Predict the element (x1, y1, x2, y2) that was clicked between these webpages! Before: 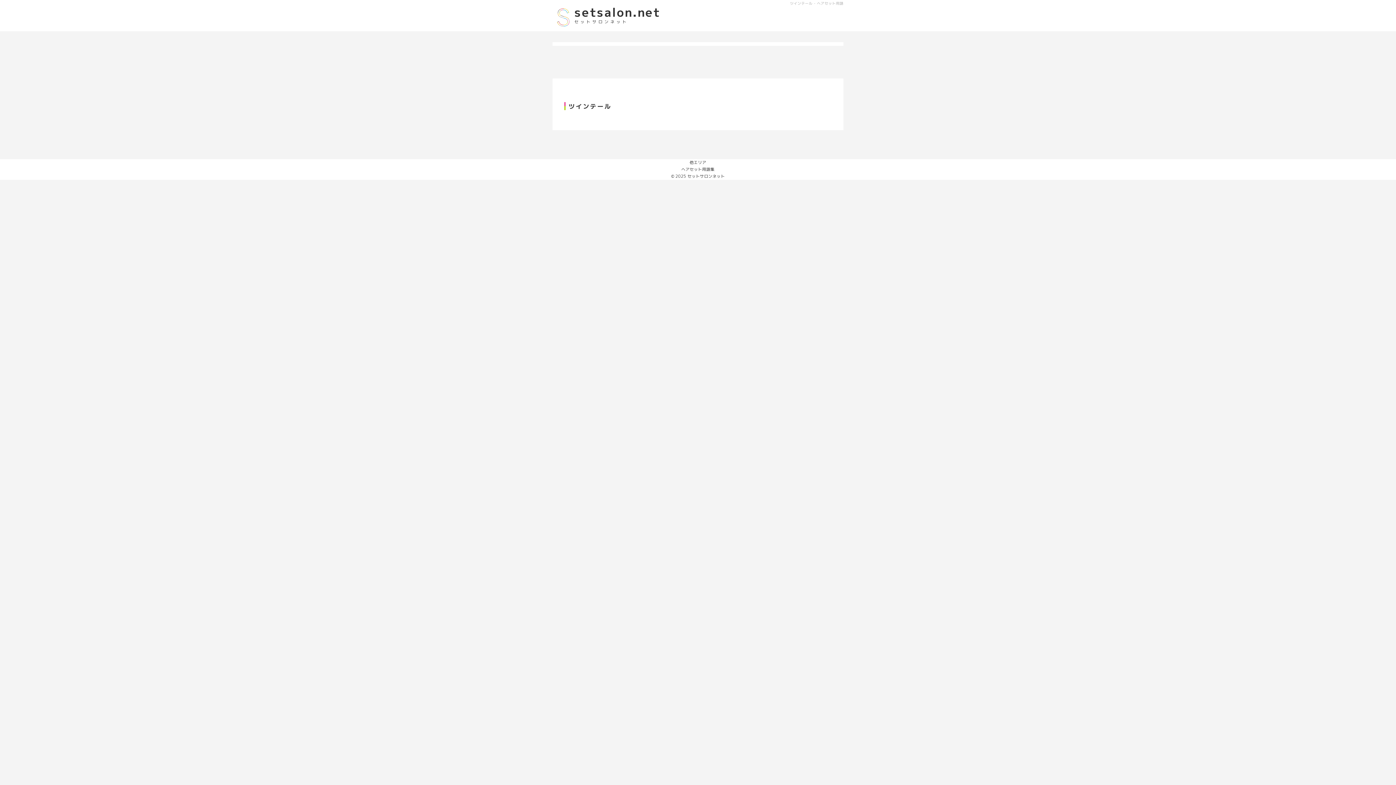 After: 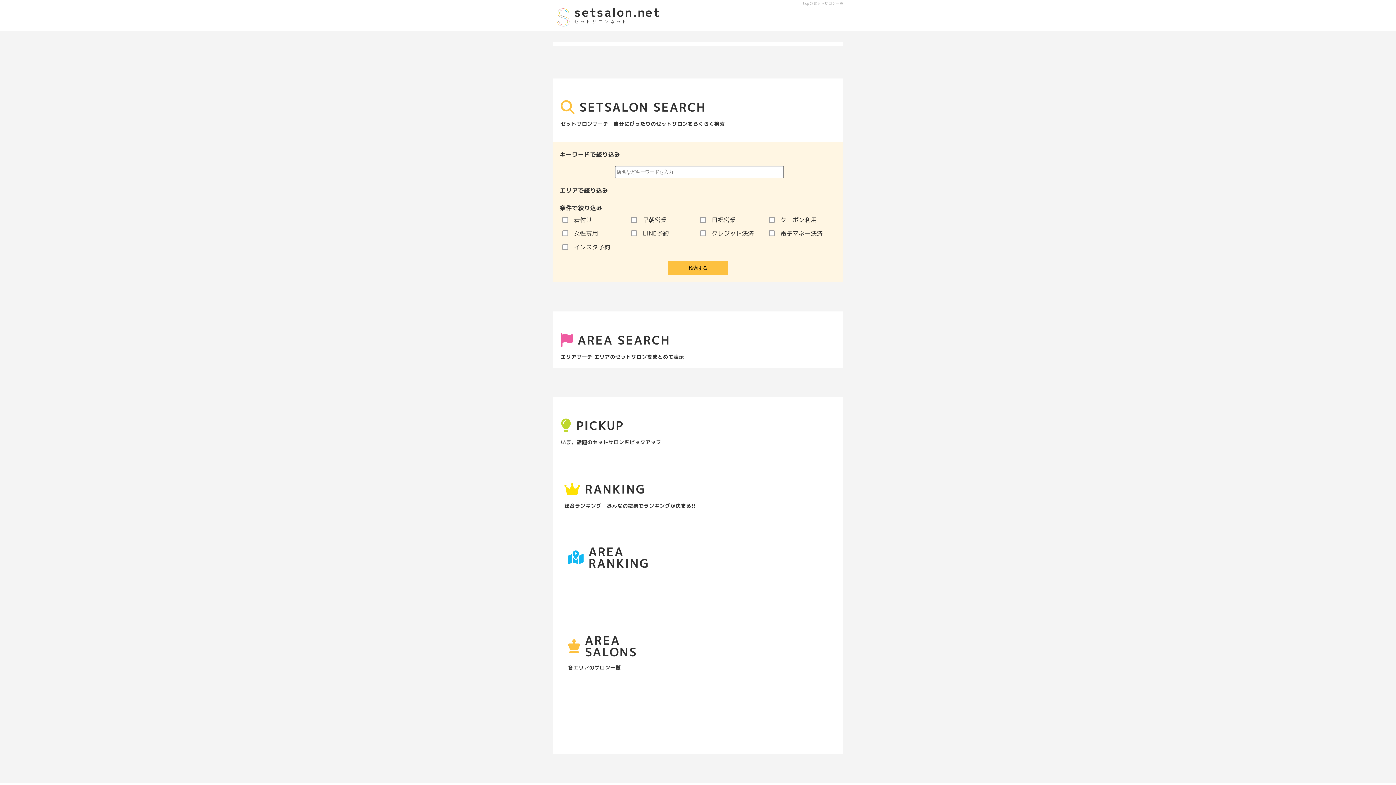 Action: bbox: (574, 6, 660, 25) label: setsalon.net

セットサロンネット